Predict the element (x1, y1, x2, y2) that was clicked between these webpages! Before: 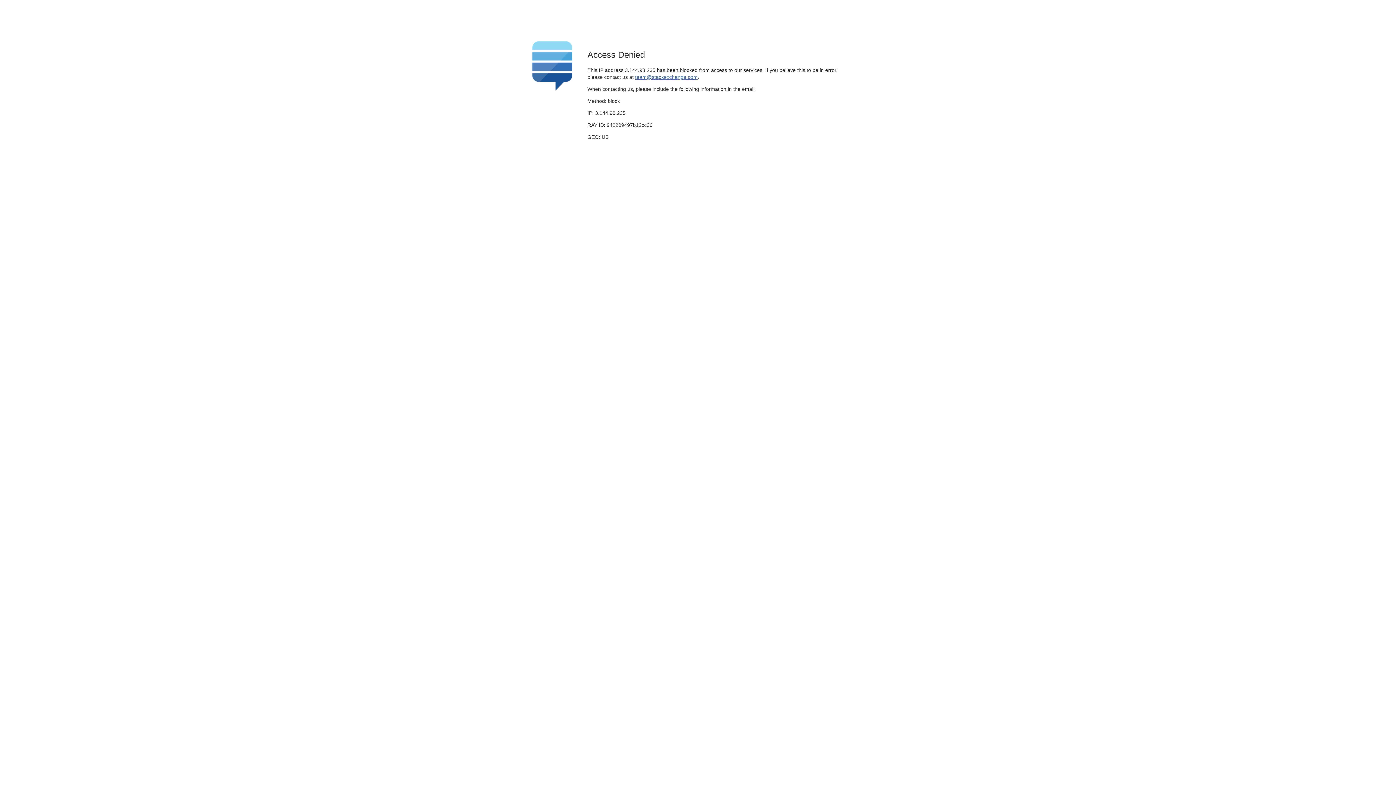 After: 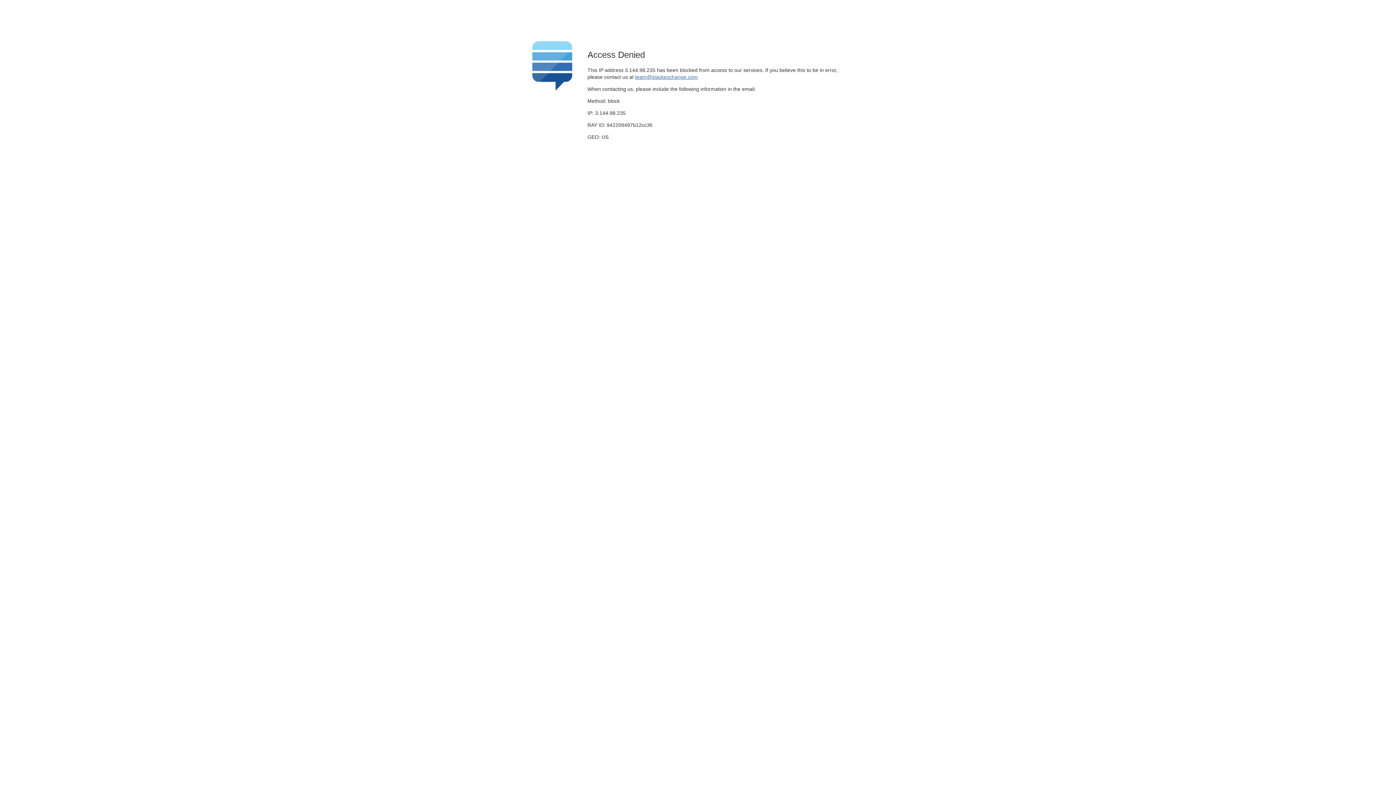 Action: label: team@stackexchange.com bbox: (635, 74, 697, 79)